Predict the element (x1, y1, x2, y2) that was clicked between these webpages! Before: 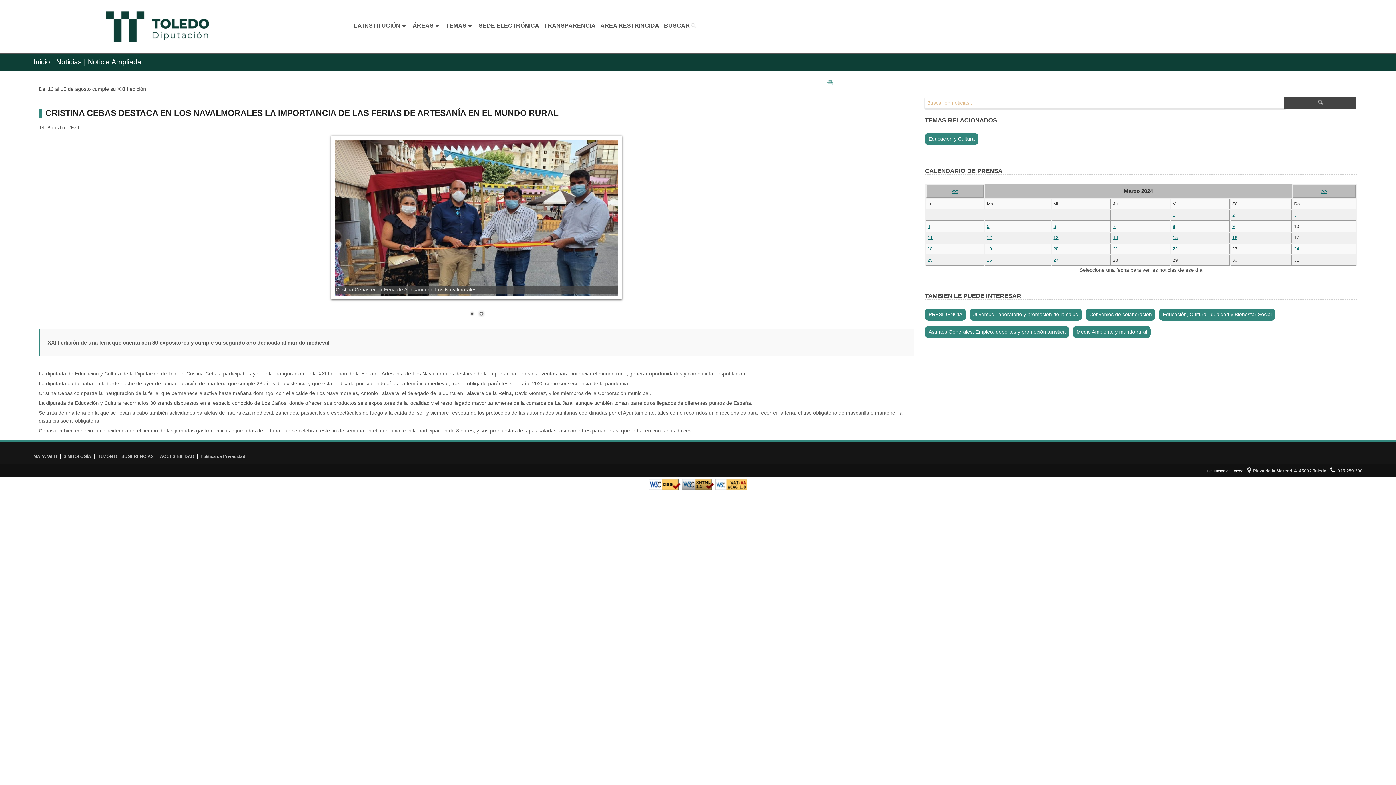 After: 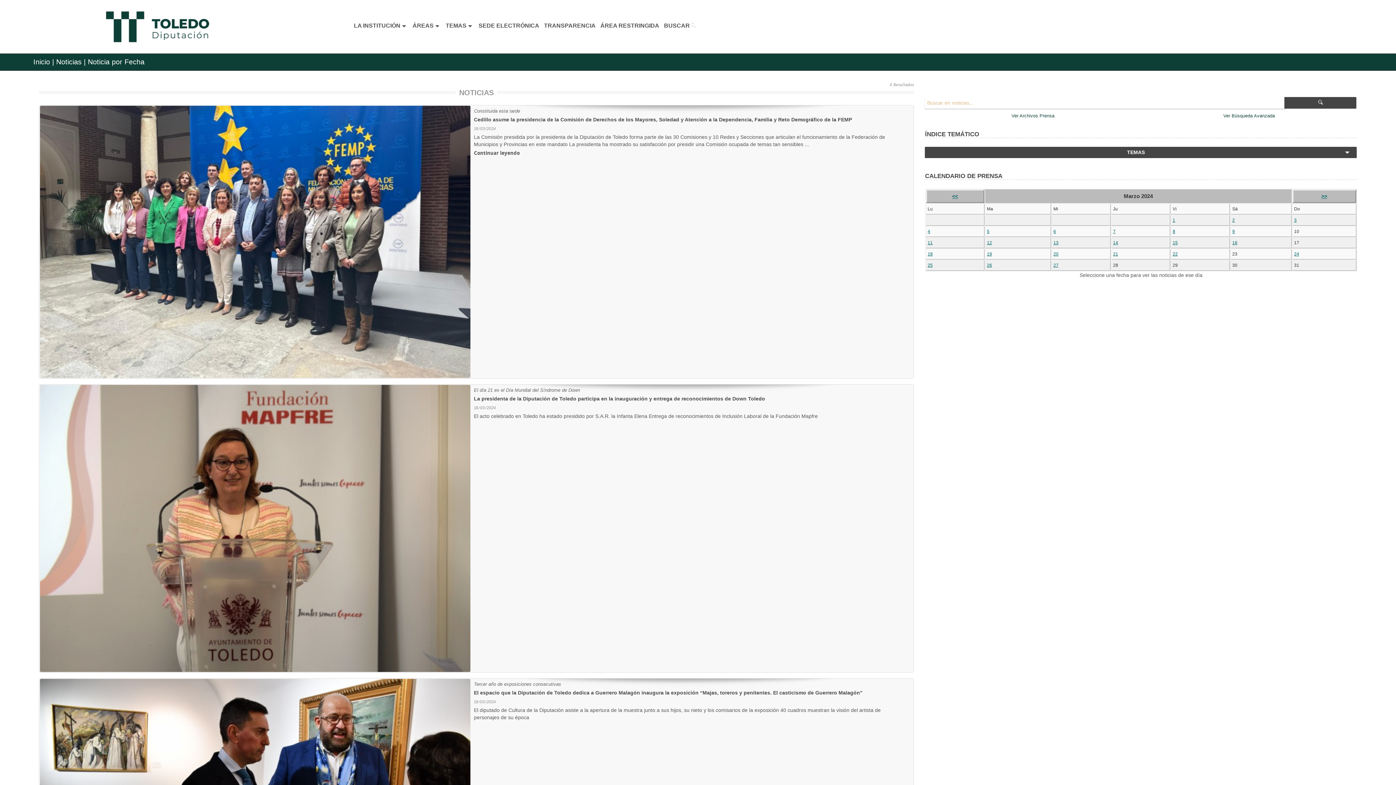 Action: label: 18 bbox: (927, 246, 933, 251)